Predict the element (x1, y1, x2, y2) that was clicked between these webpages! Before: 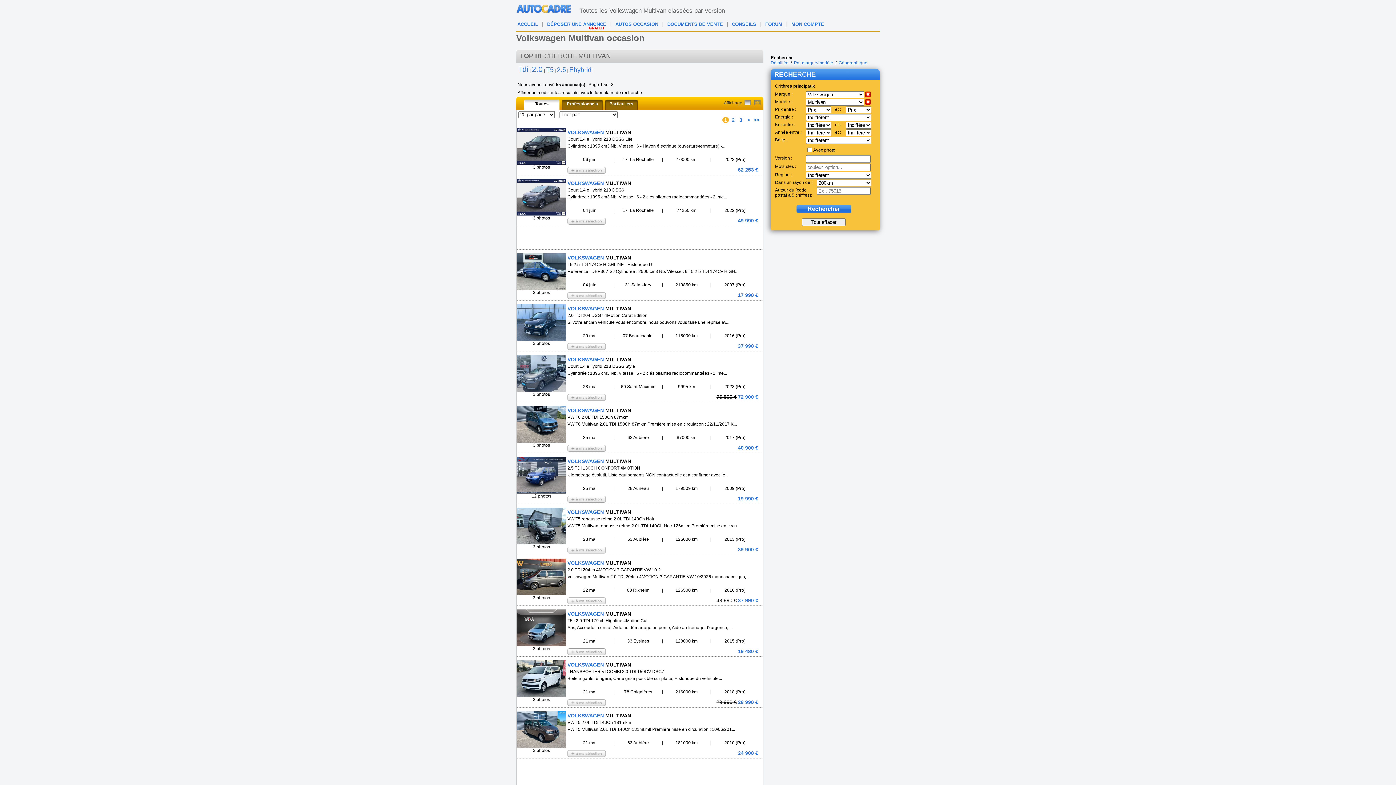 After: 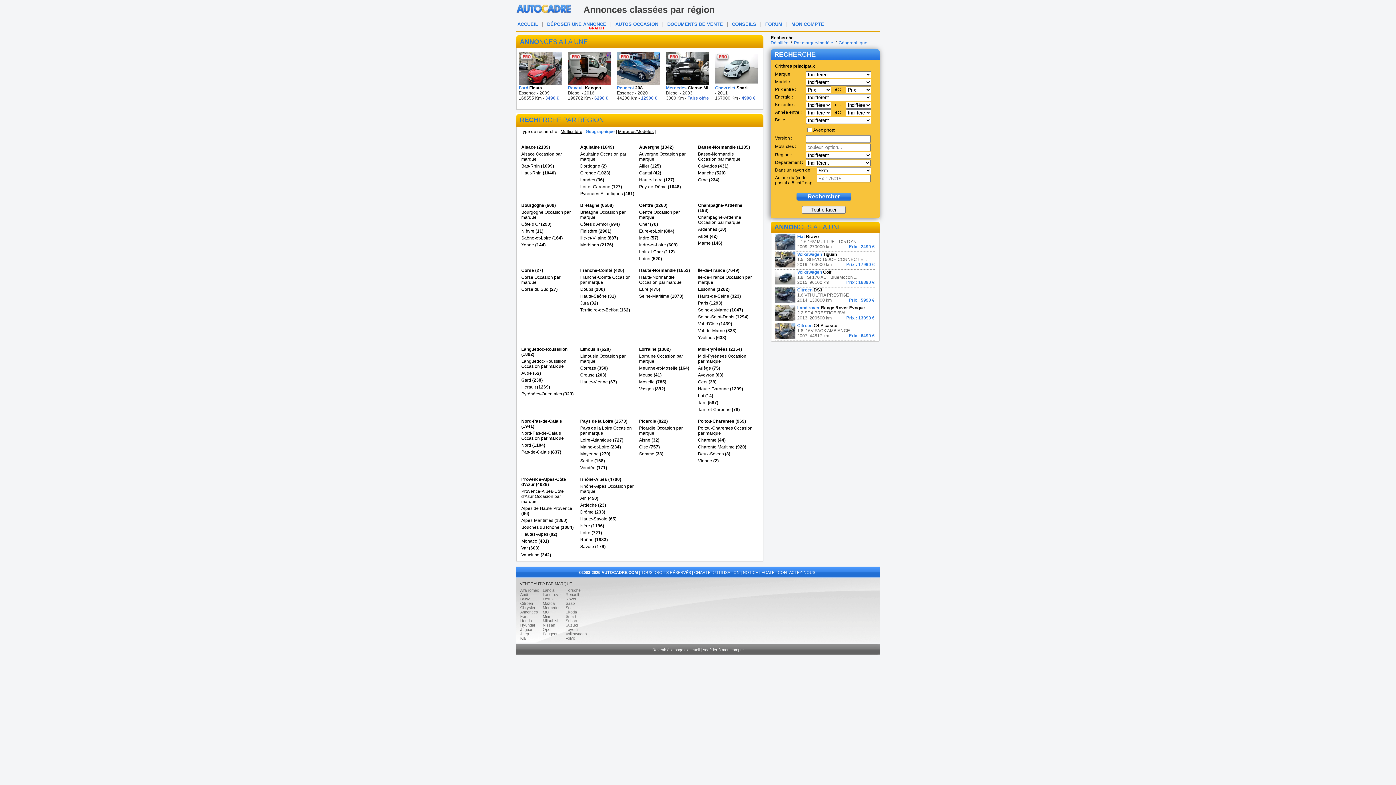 Action: bbox: (838, 60, 867, 65) label: Géographique